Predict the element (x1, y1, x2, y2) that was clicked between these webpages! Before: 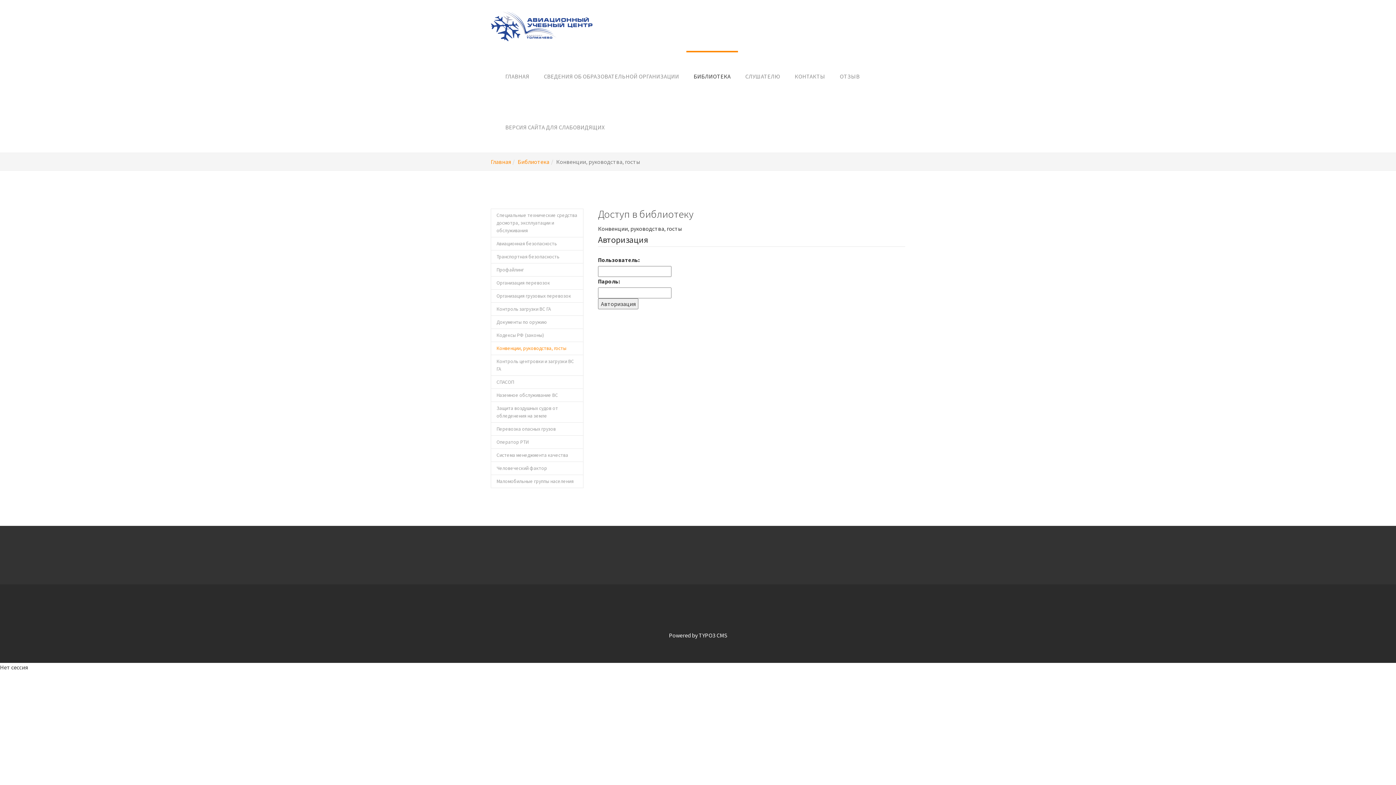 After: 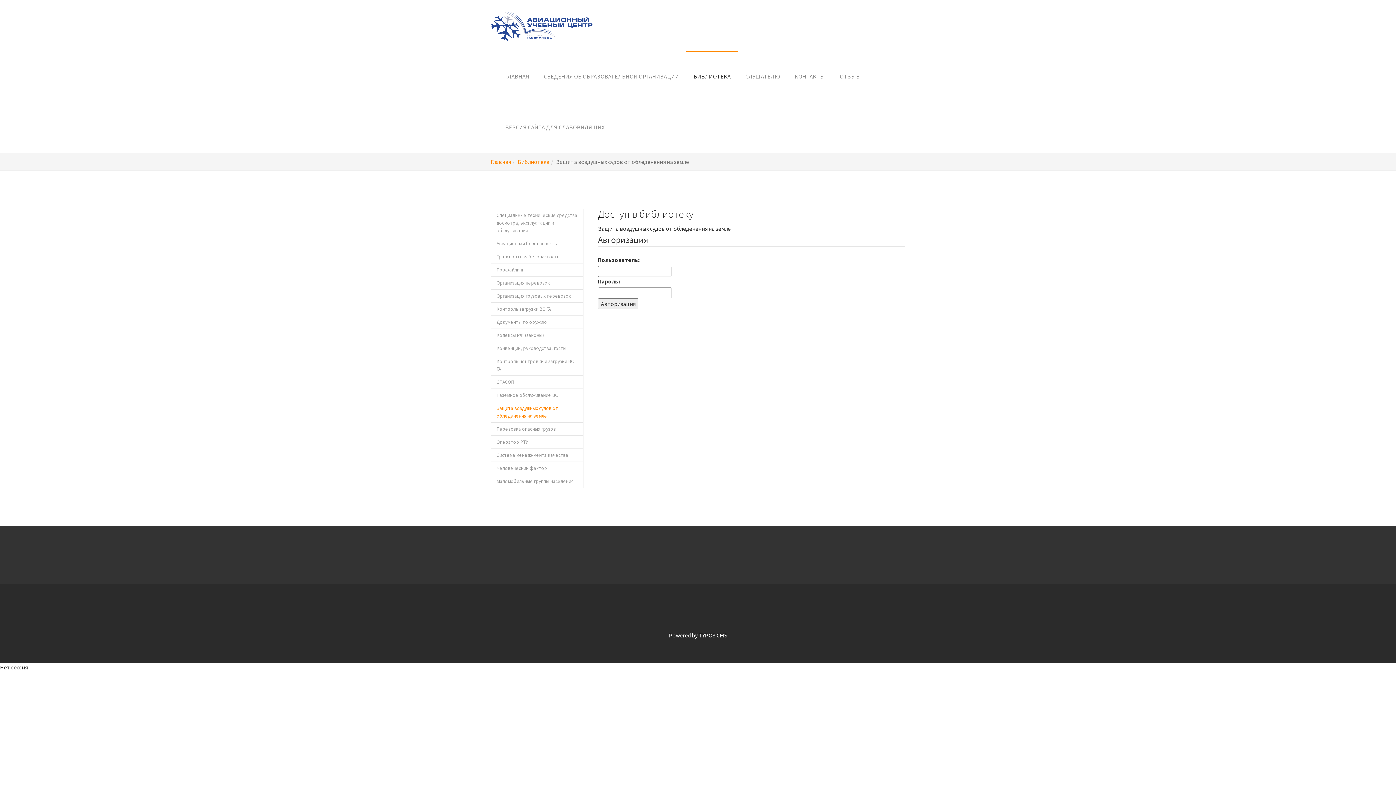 Action: bbox: (490, 401, 583, 422) label: Защита воздушных судов от обледенения на земле